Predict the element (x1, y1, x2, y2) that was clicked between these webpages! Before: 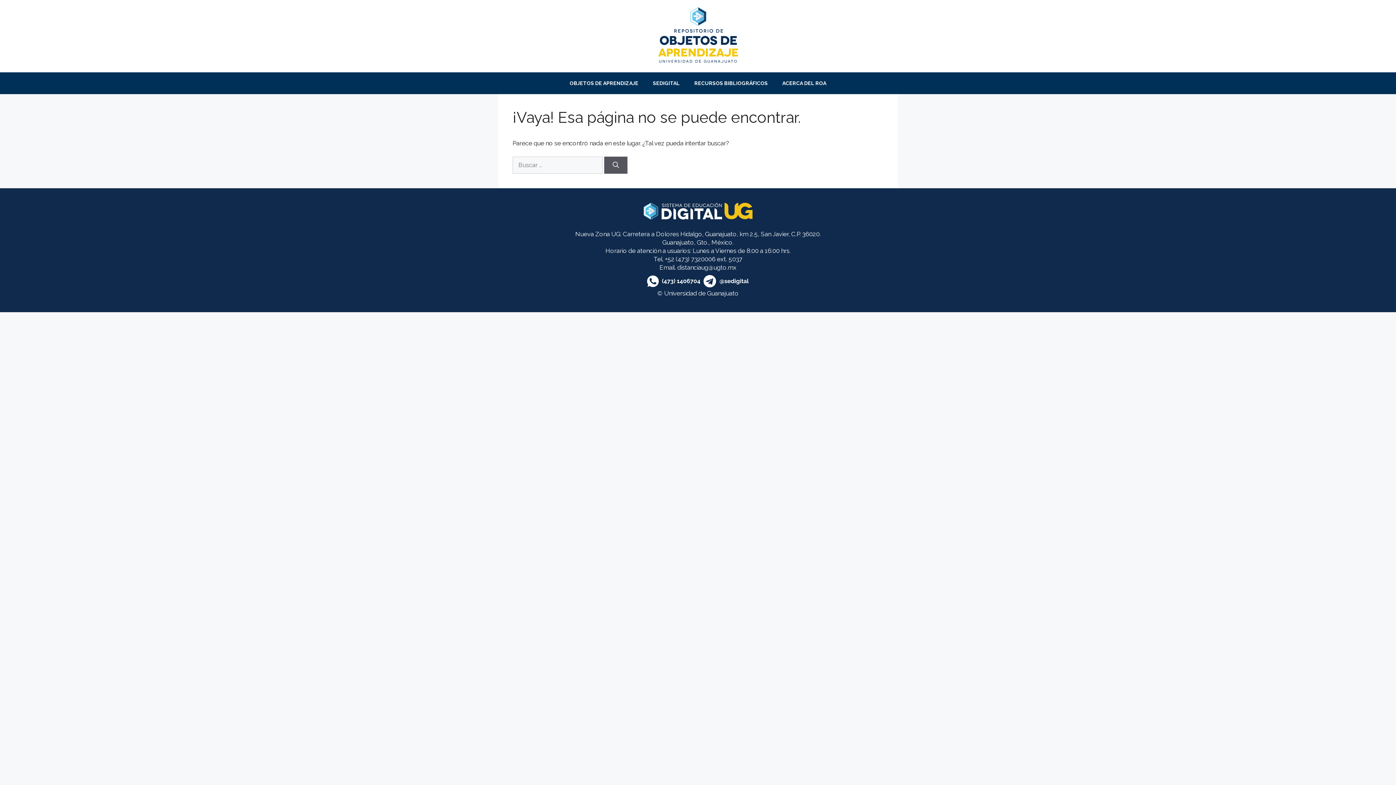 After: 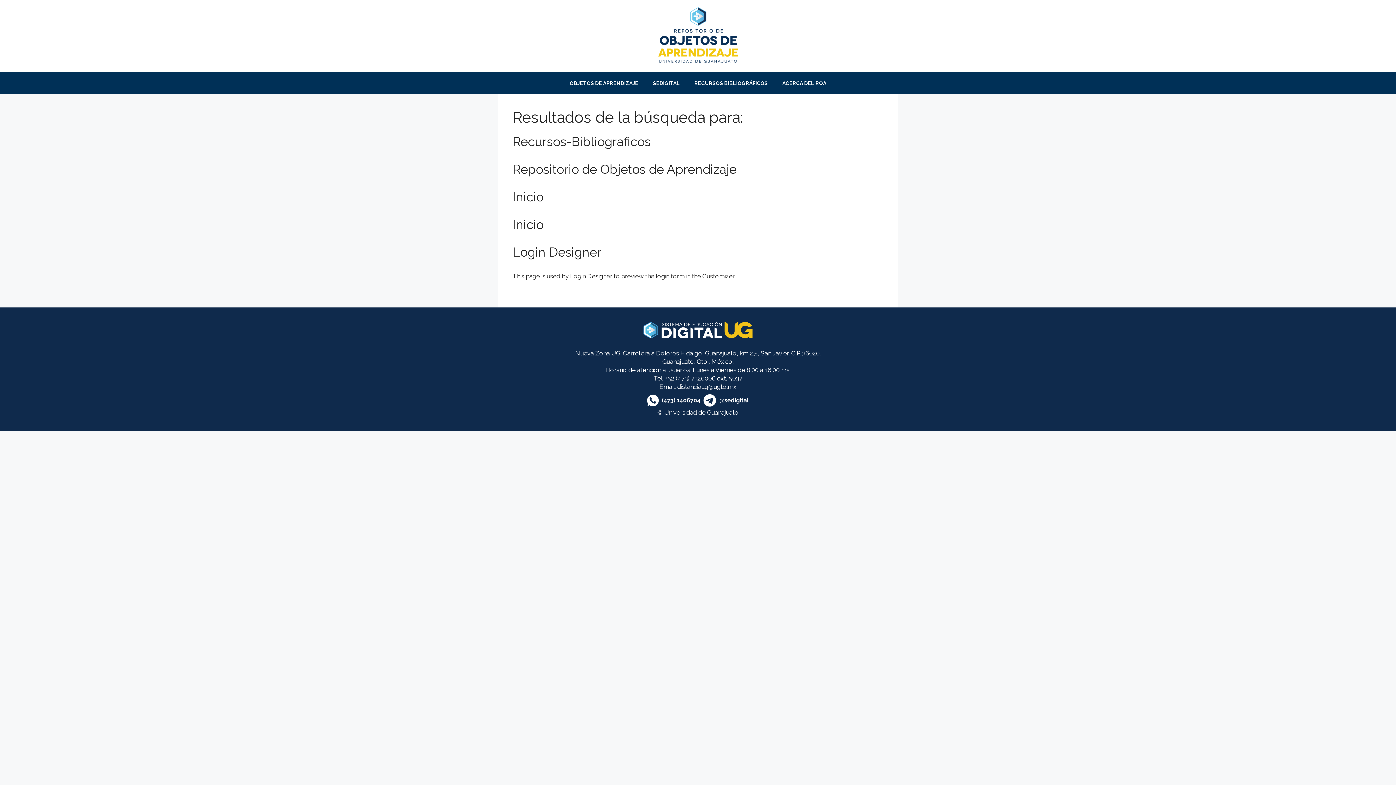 Action: bbox: (604, 156, 627, 173) label: Buscar